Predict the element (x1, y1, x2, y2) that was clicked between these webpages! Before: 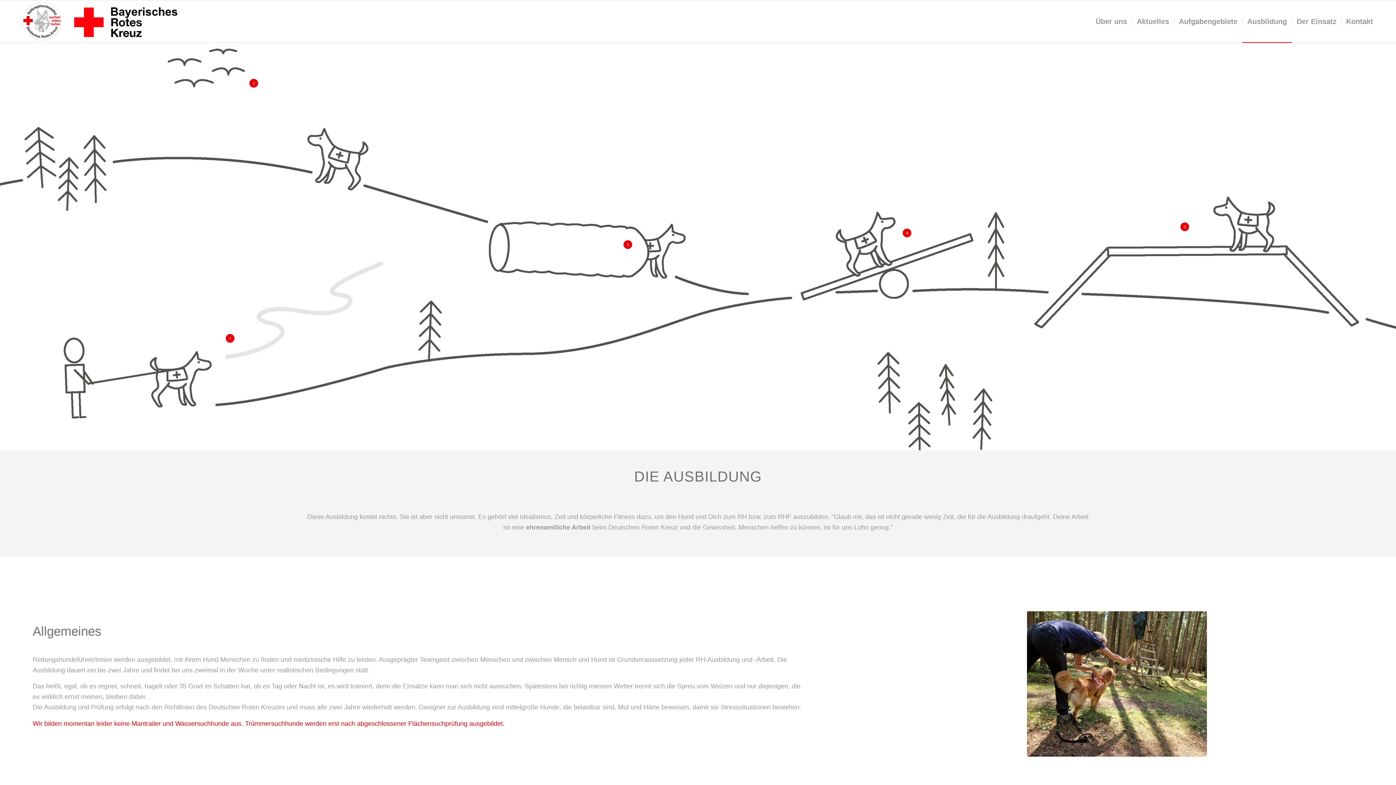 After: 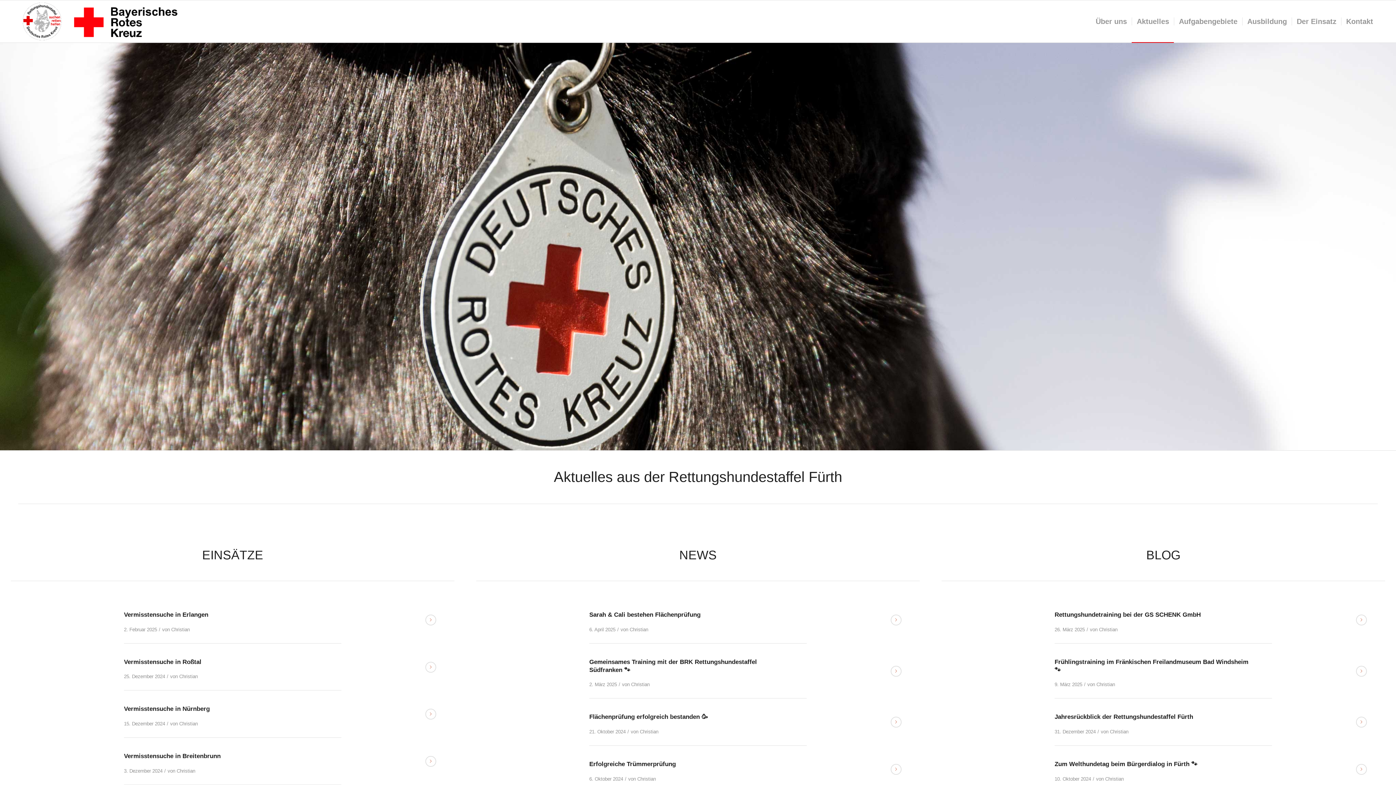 Action: bbox: (1132, 0, 1174, 42) label: Aktuelles